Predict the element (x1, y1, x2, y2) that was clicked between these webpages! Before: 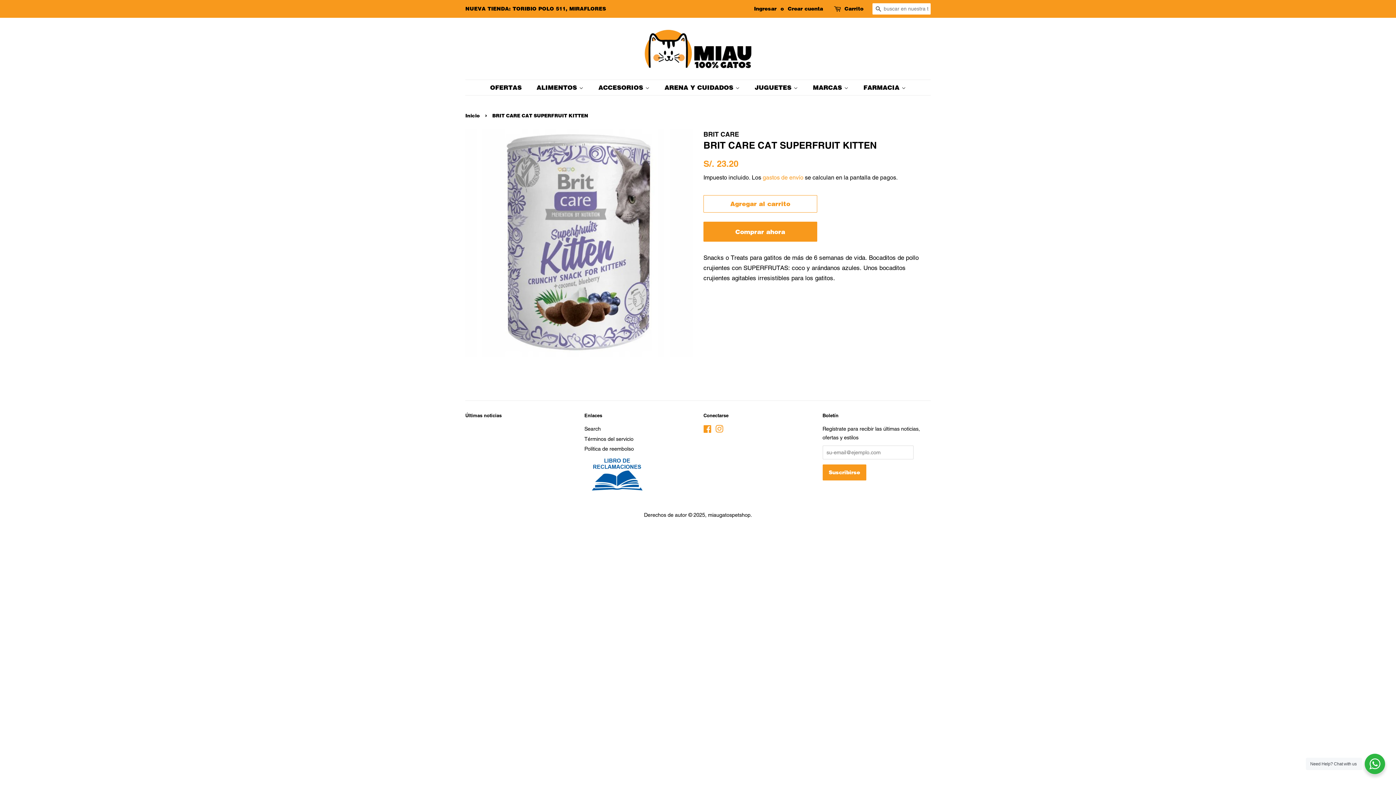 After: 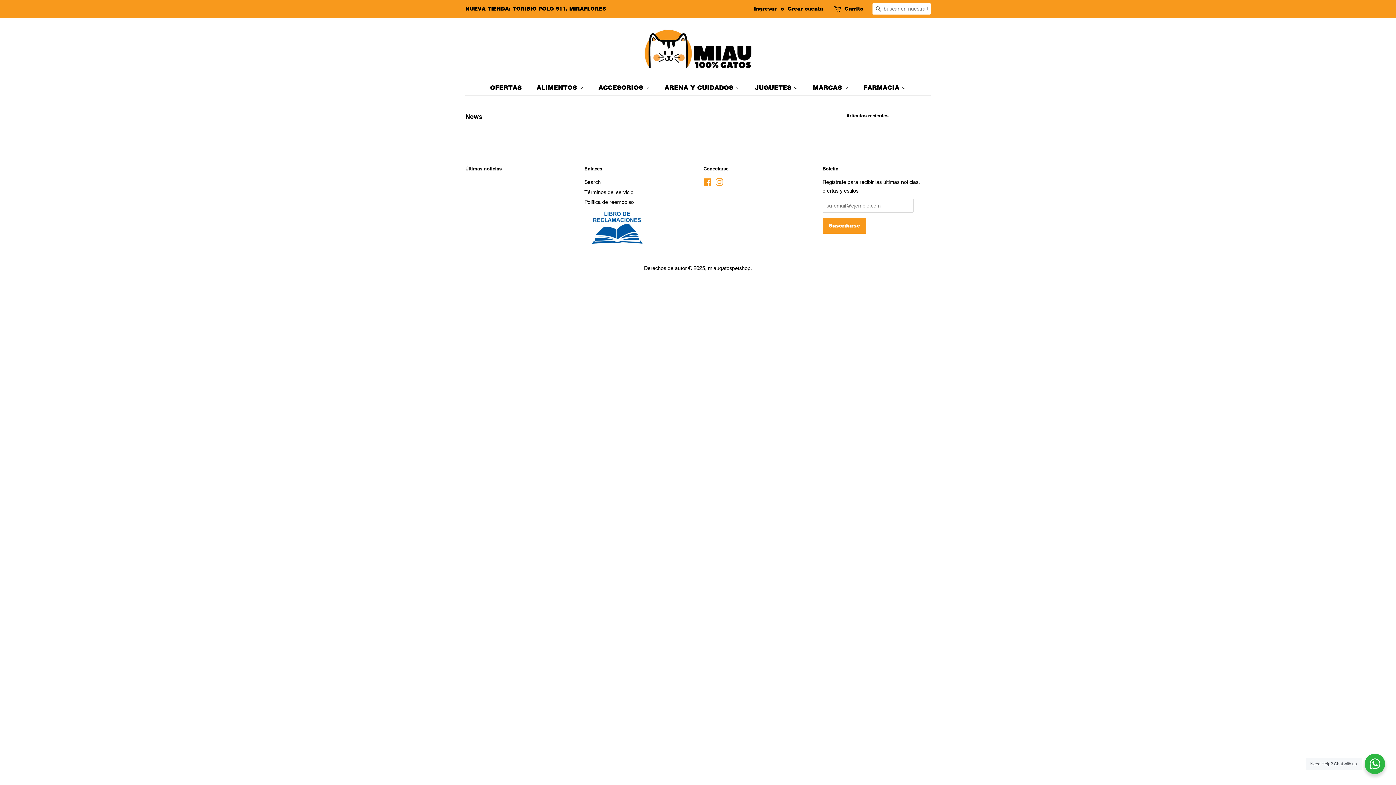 Action: bbox: (465, 412, 501, 418) label: Últimas noticias